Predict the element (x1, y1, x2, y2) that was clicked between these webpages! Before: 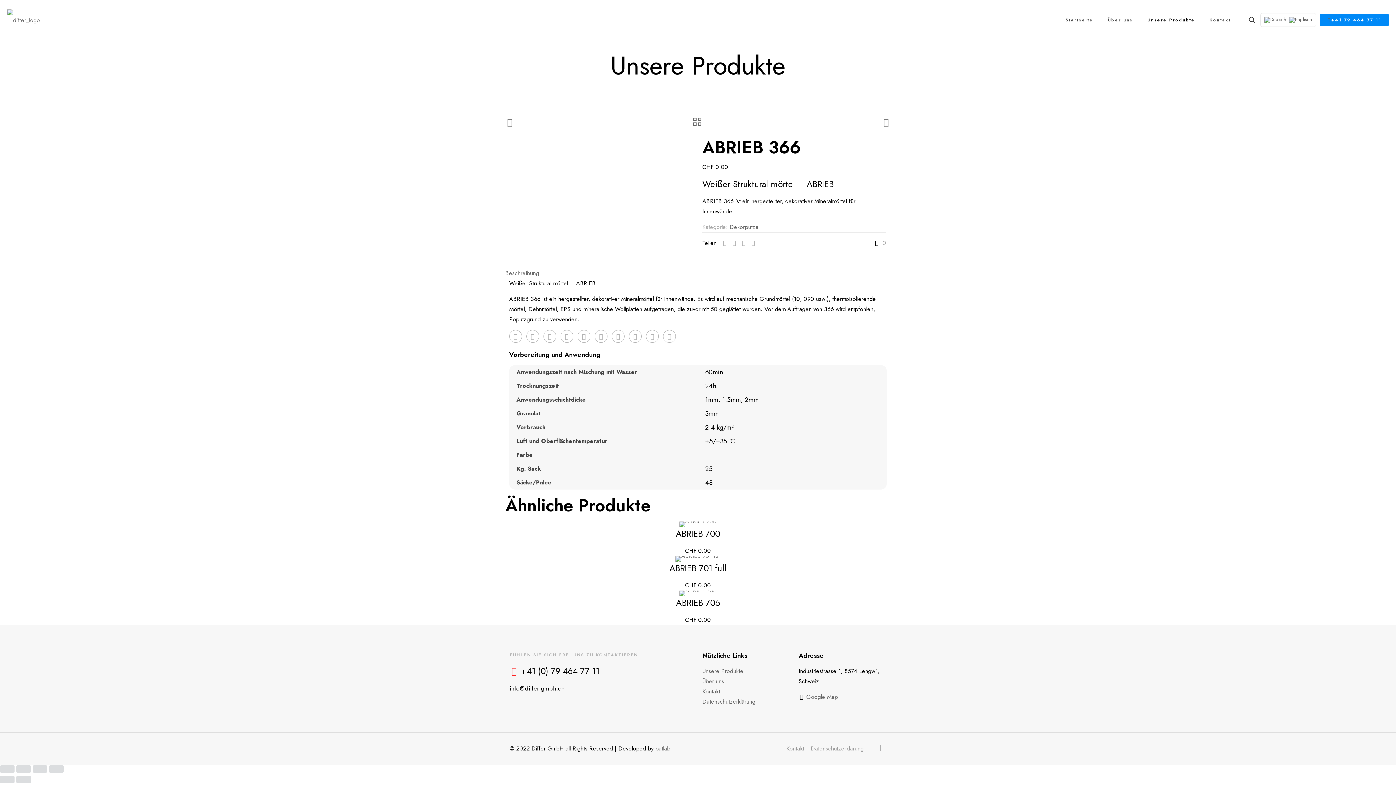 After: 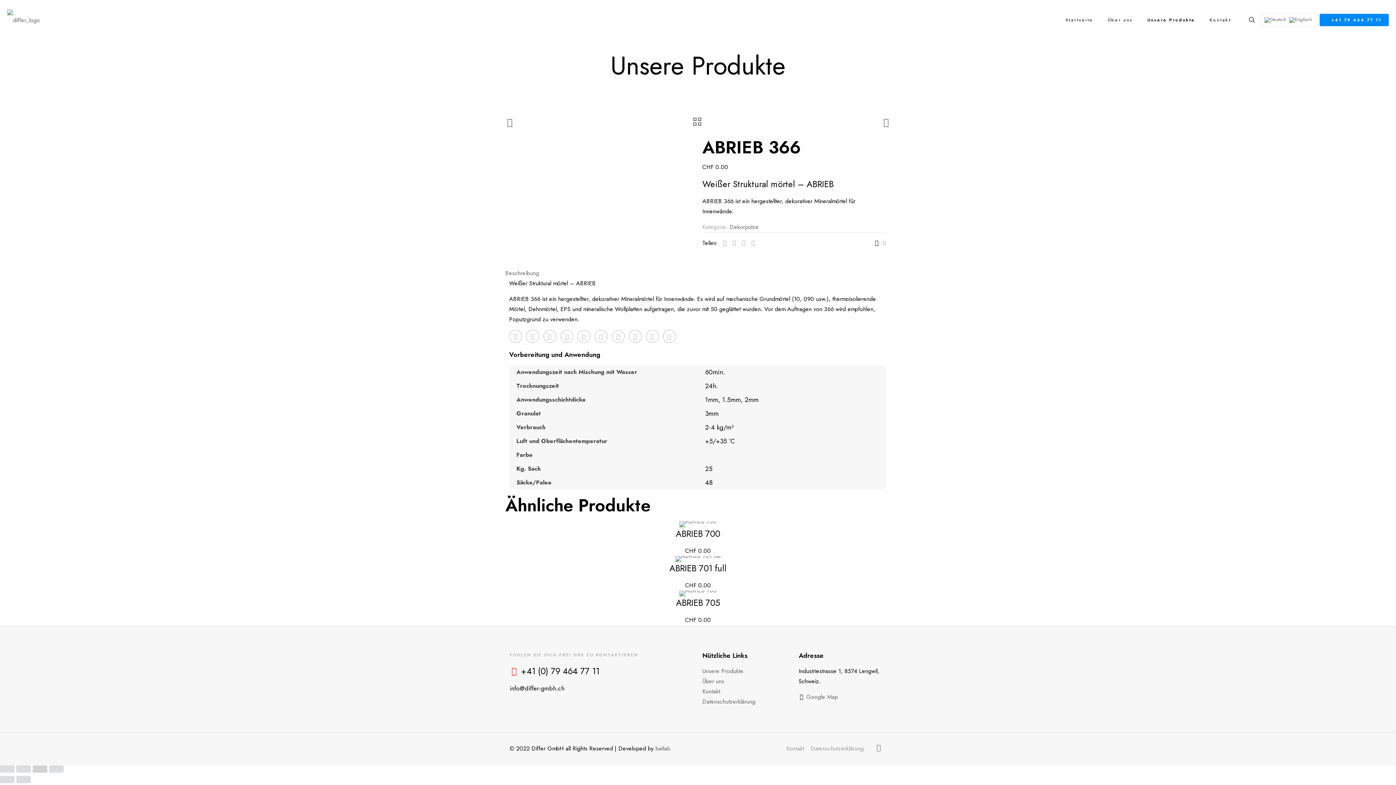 Action: label: Teilen bbox: (32, 765, 47, 773)